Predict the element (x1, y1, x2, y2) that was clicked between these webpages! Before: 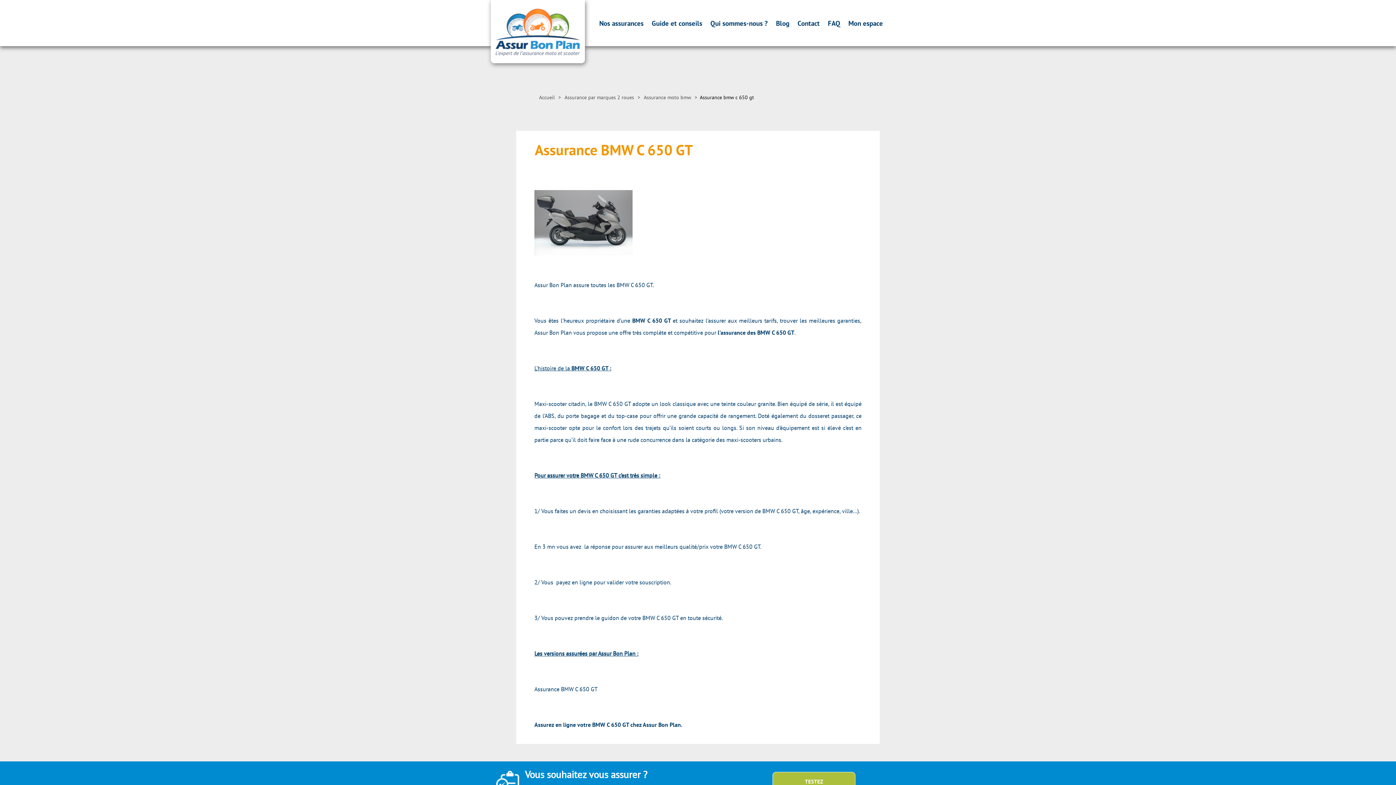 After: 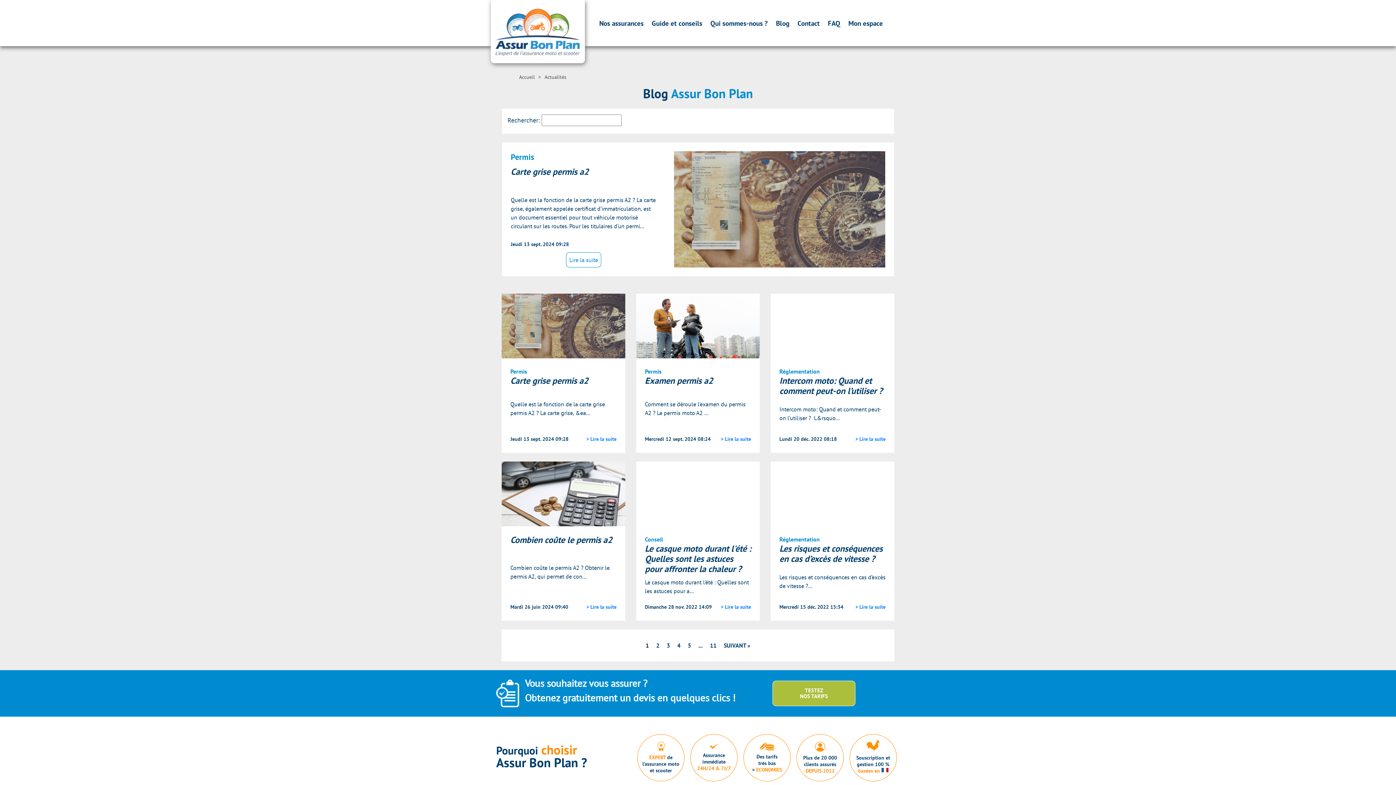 Action: label: Blog bbox: (772, 15, 793, 31)